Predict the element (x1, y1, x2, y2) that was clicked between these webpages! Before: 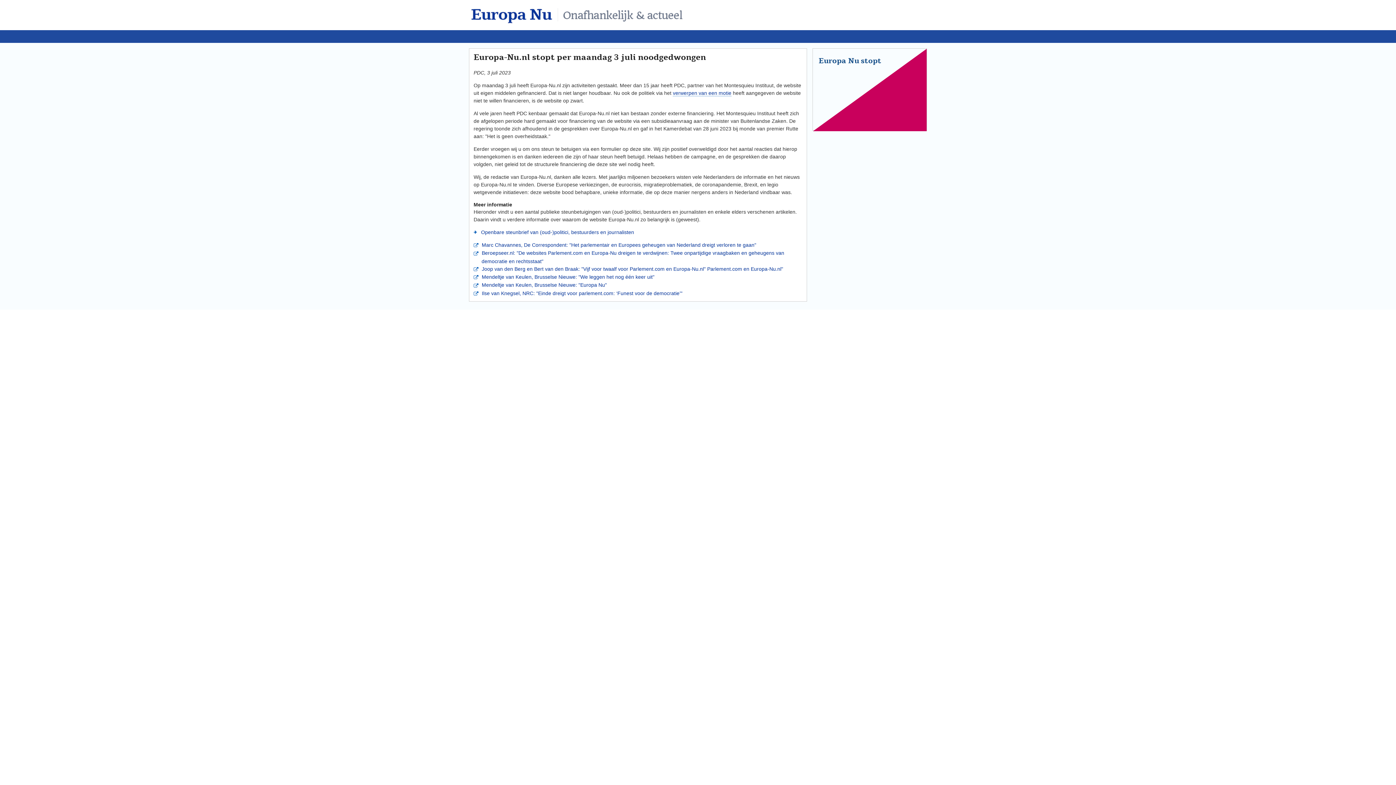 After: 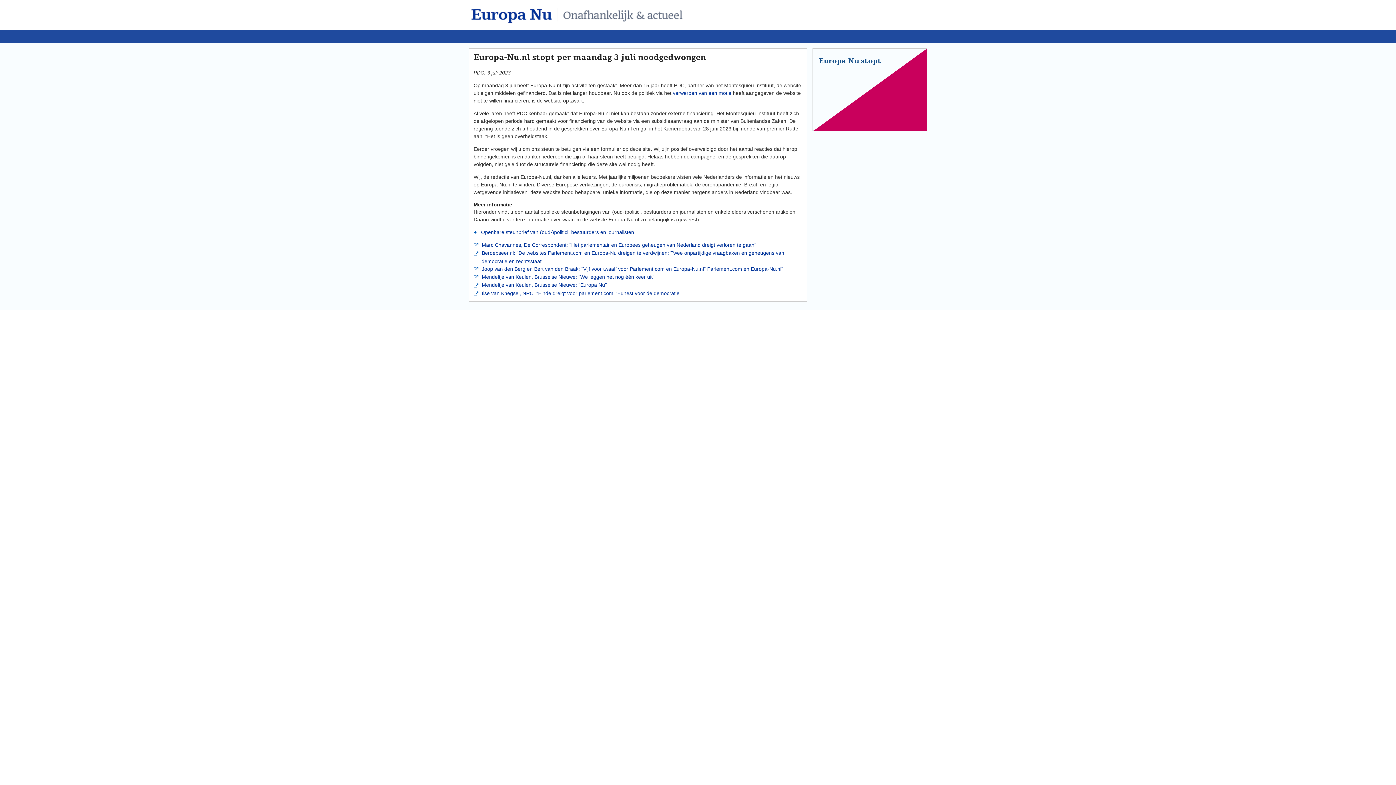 Action: label: Europa Nu stopt bbox: (818, 56, 881, 66)